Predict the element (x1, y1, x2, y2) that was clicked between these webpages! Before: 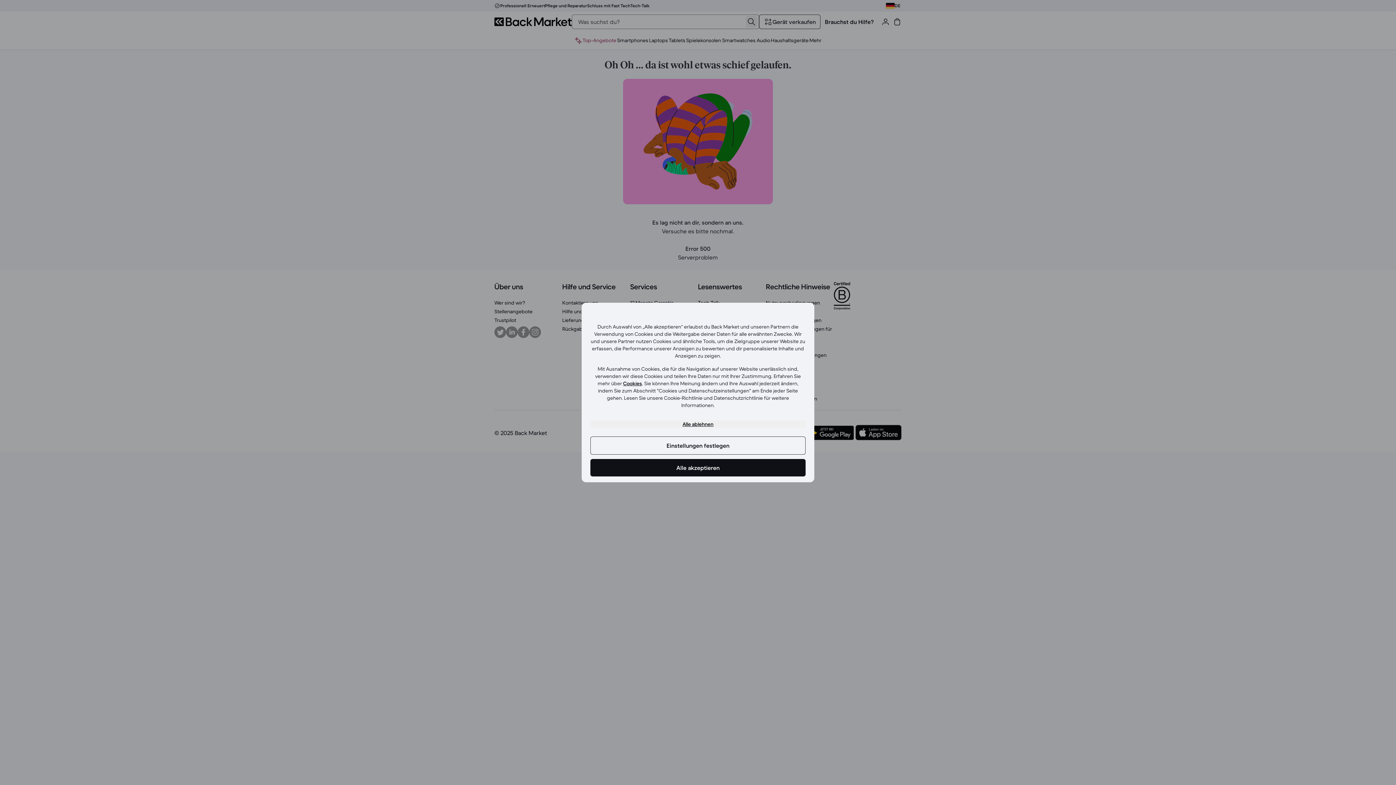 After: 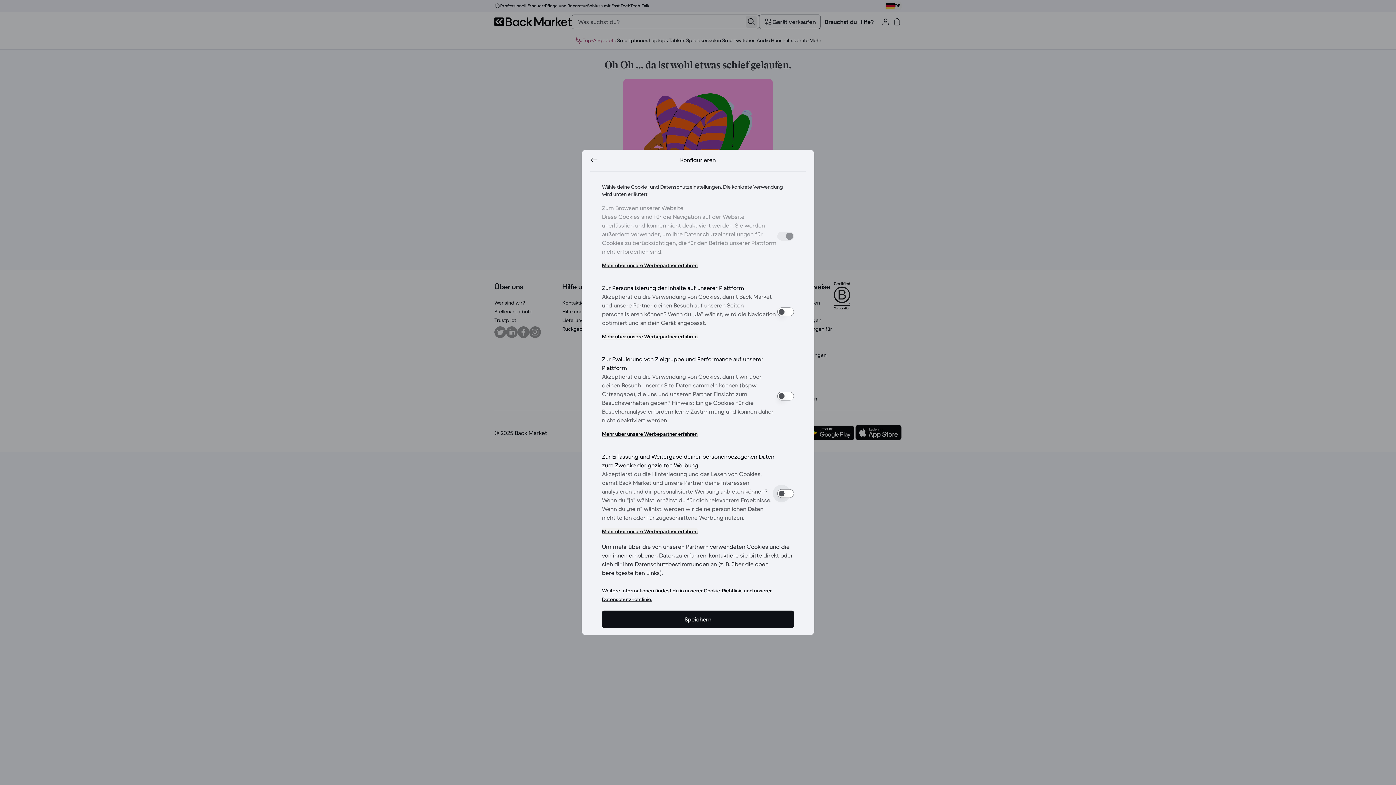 Action: bbox: (590, 436, 805, 454) label: Einstellungen festlegen